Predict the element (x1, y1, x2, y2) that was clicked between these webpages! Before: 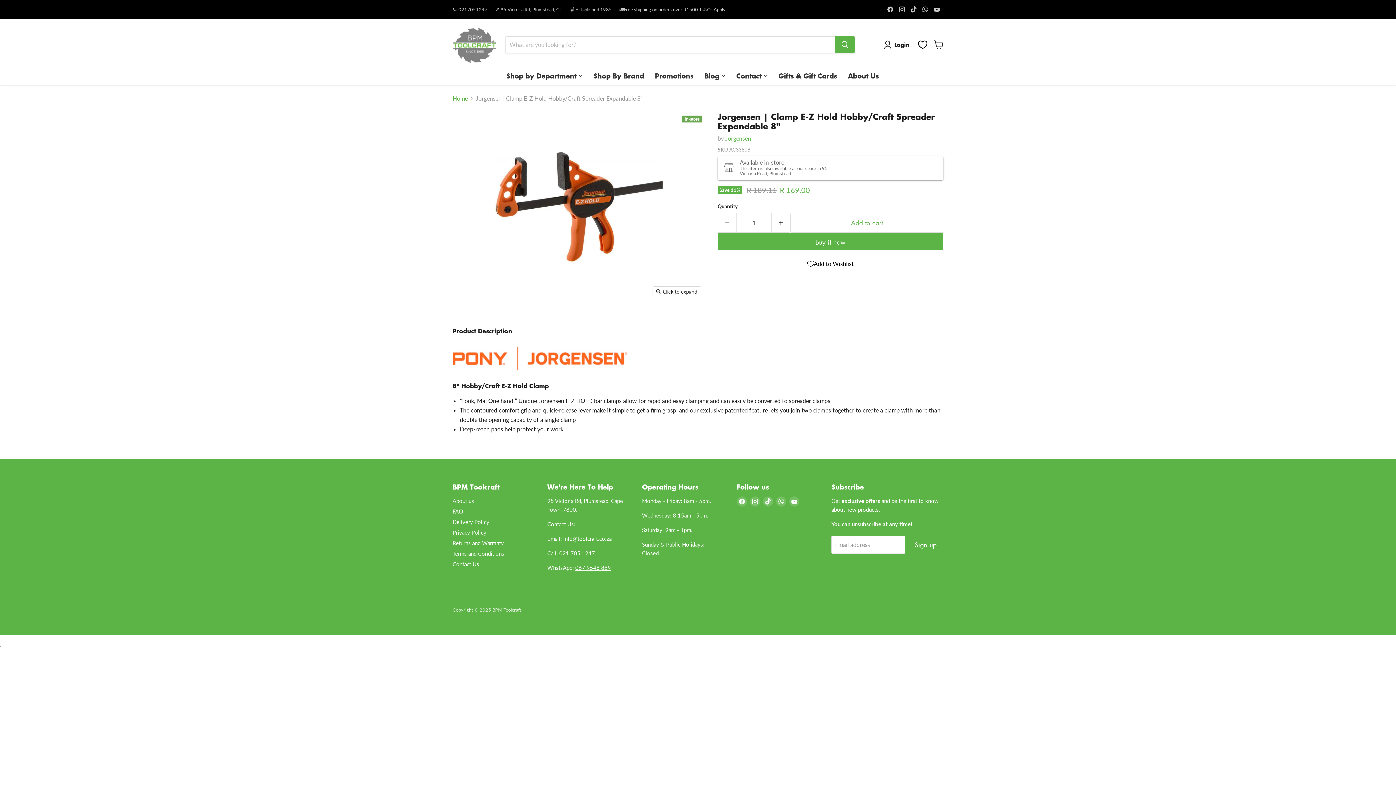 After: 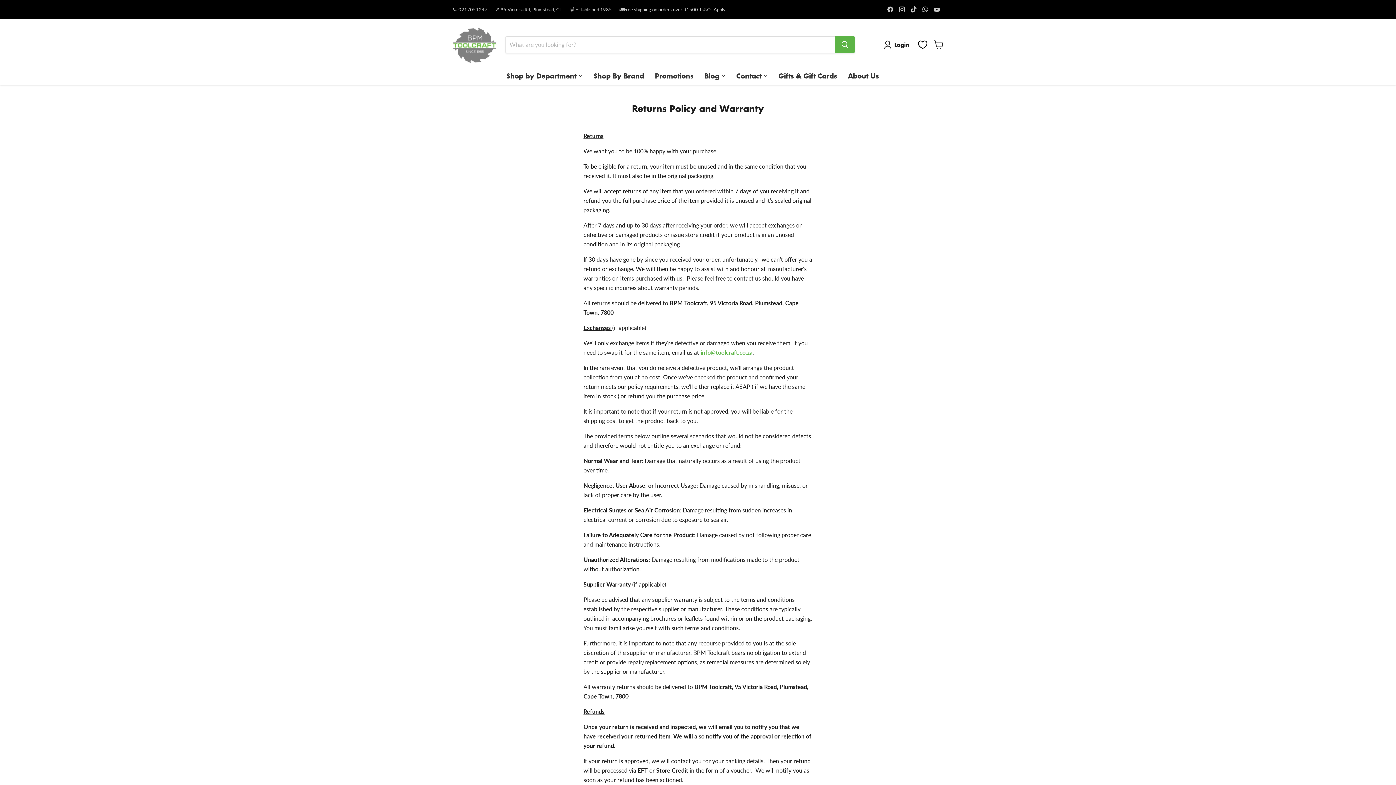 Action: label: Returns and Warranty bbox: (452, 540, 504, 546)